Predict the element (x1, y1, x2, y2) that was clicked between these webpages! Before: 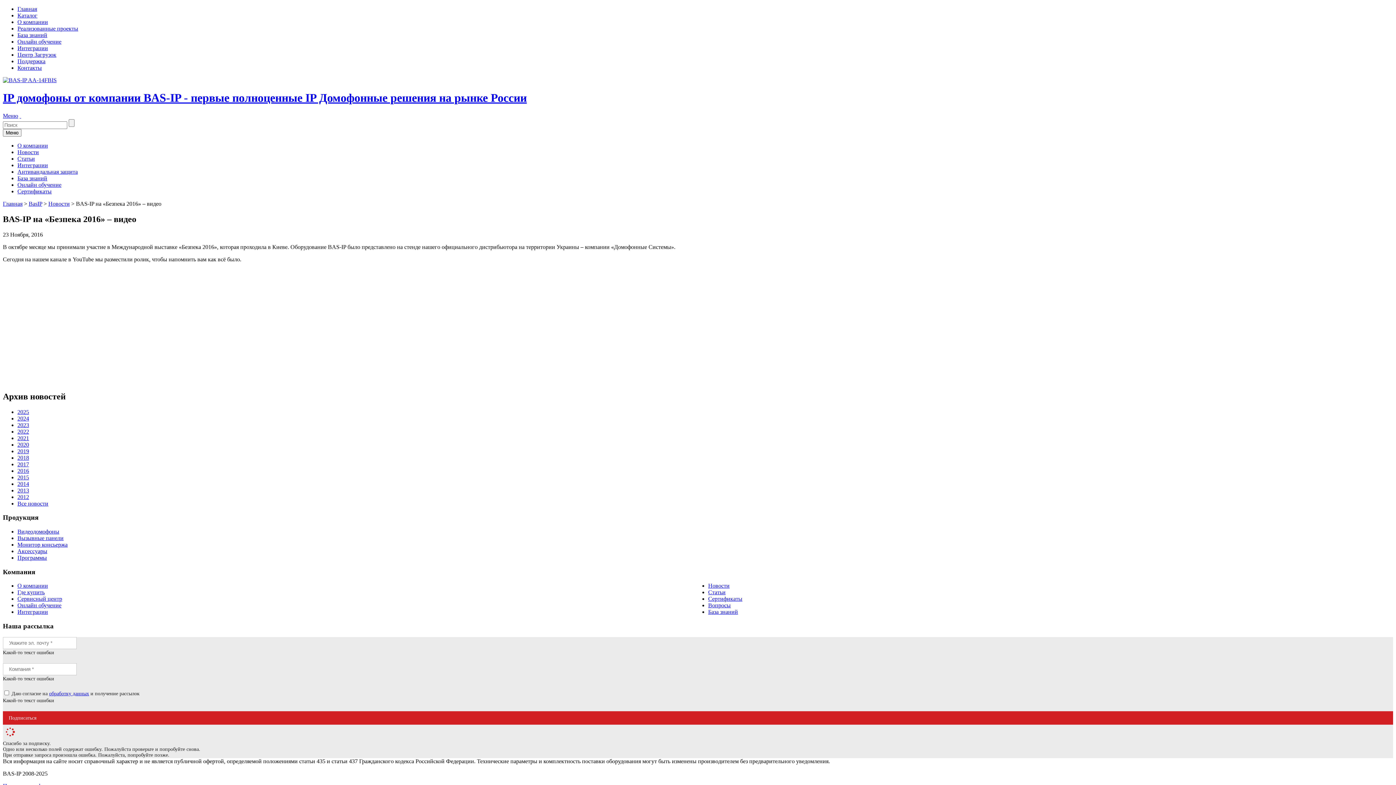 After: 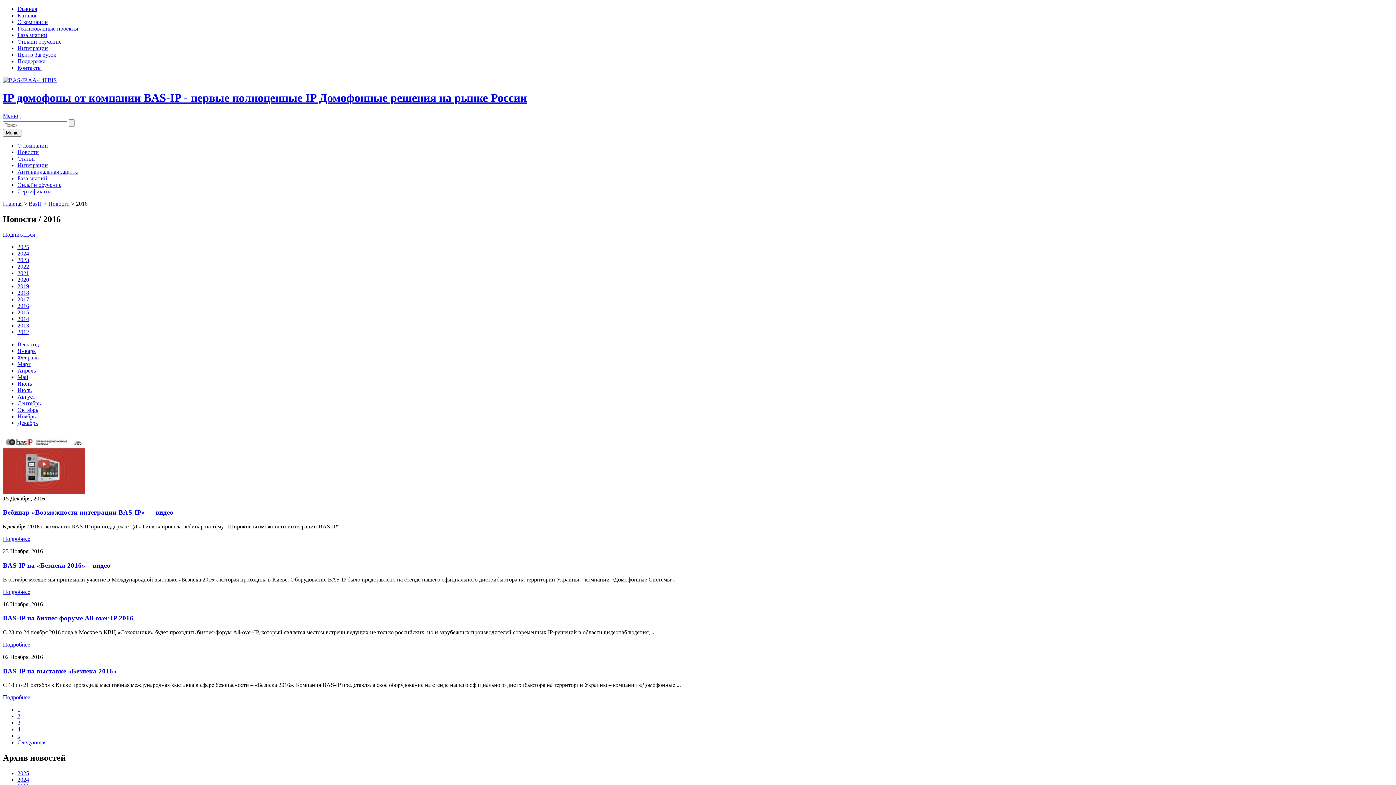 Action: label: 2016 bbox: (17, 467, 29, 474)